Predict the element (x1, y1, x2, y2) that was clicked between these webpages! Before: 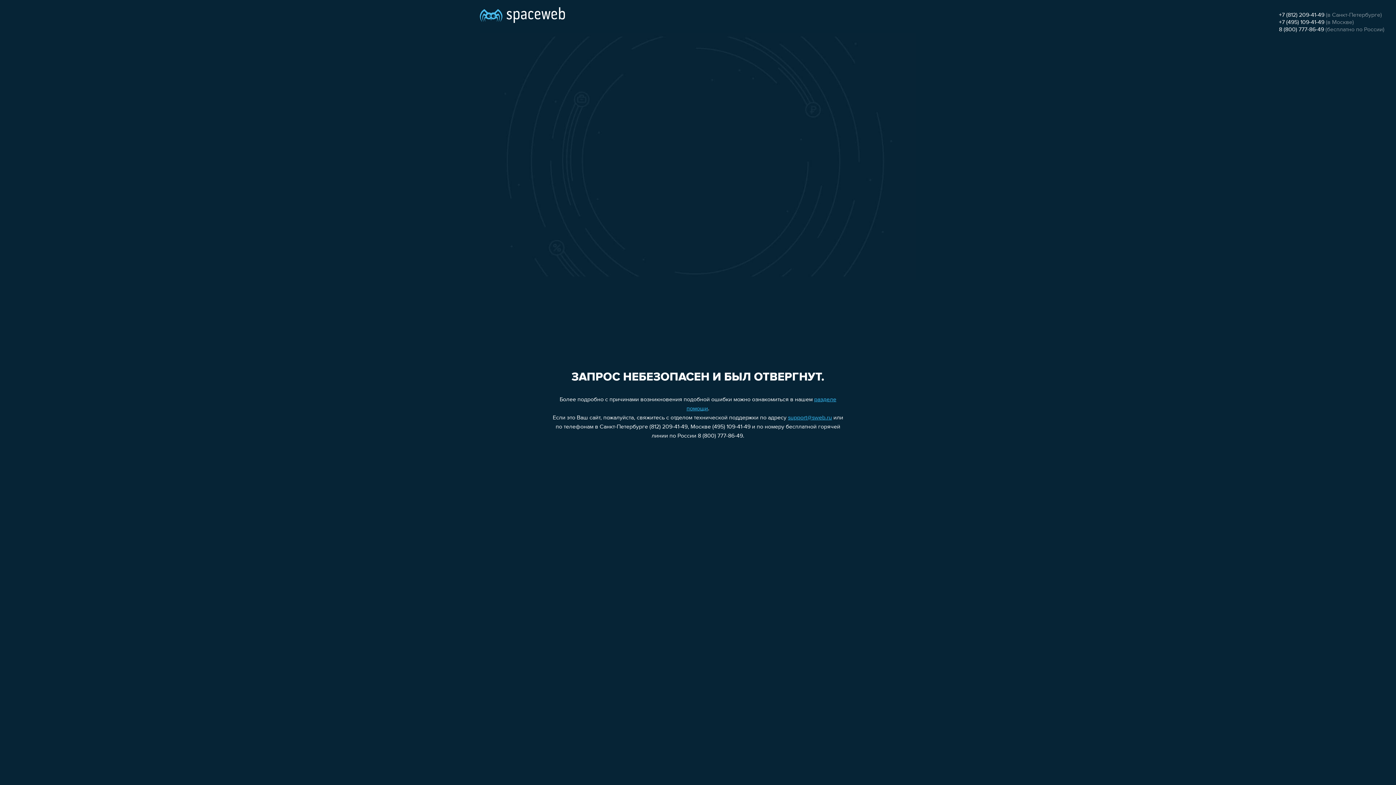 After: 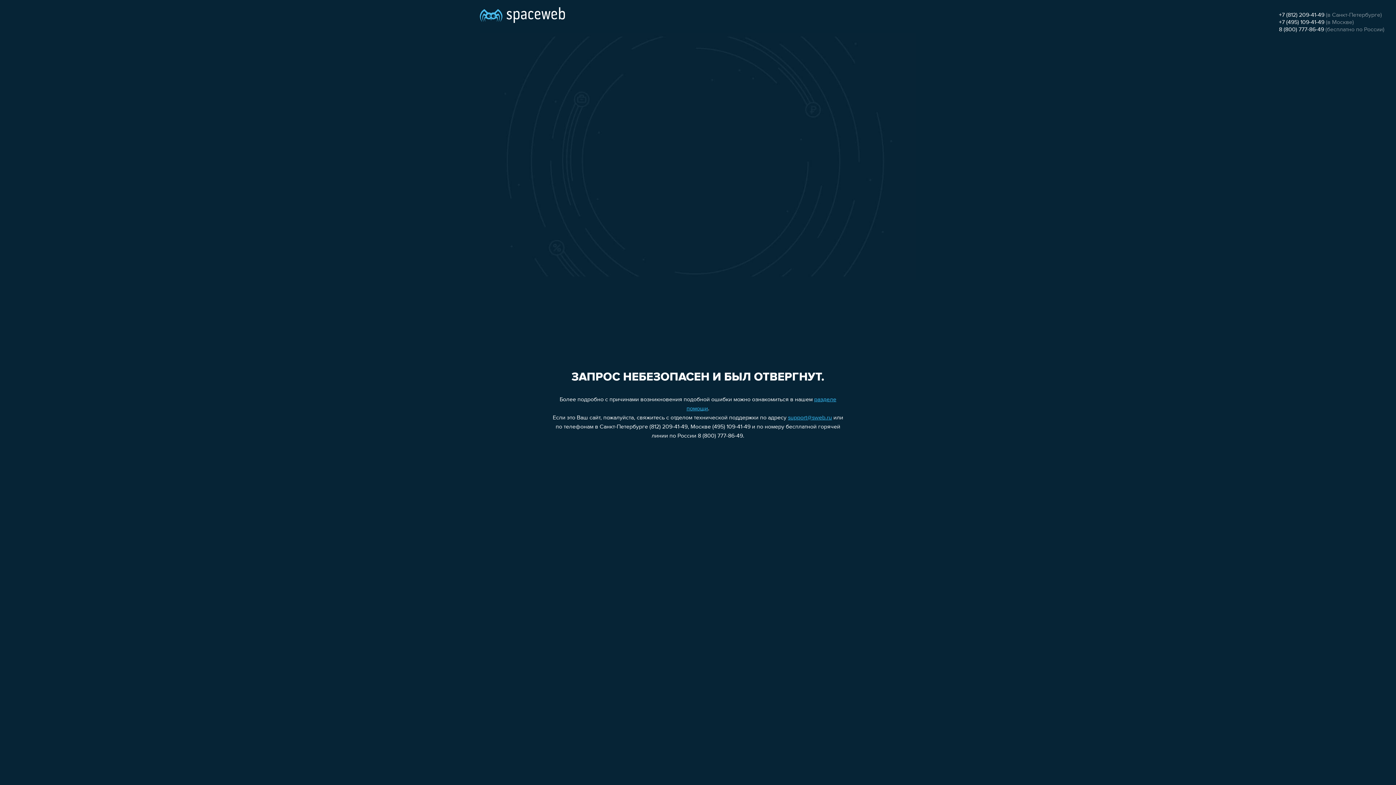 Action: bbox: (1279, 26, 1324, 32) label: 8 (800) 777-86-49